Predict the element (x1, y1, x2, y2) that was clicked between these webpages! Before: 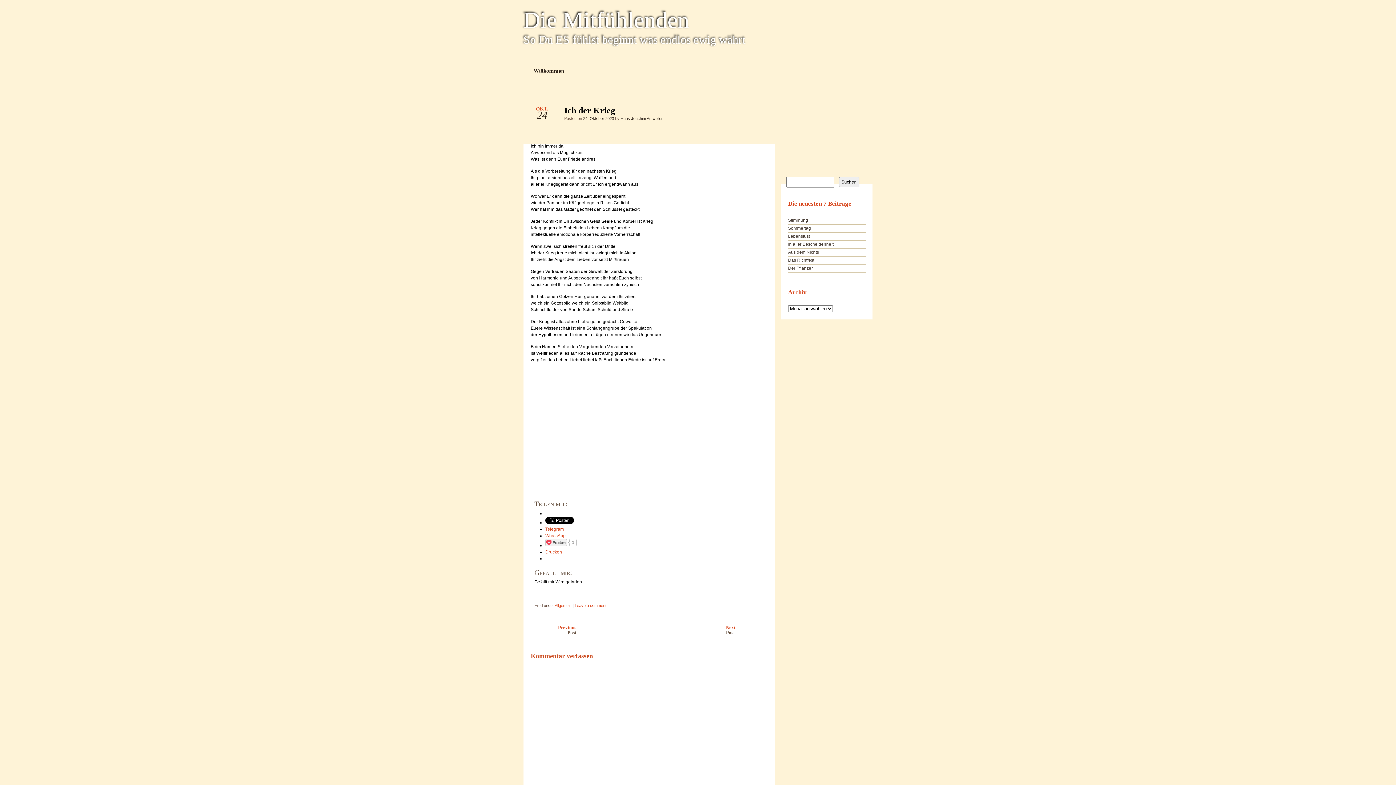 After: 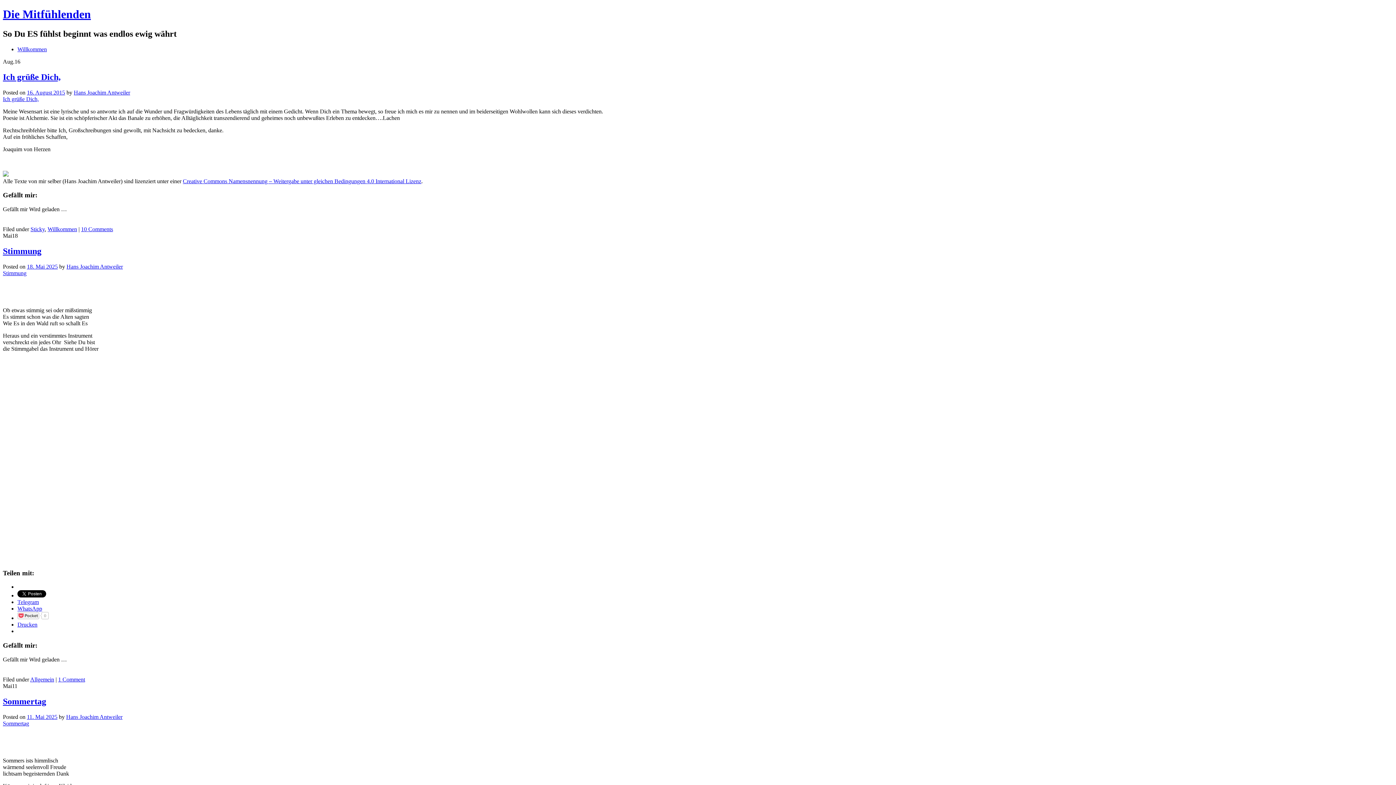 Action: label: Willkommen bbox: (528, 62, 569, 81)